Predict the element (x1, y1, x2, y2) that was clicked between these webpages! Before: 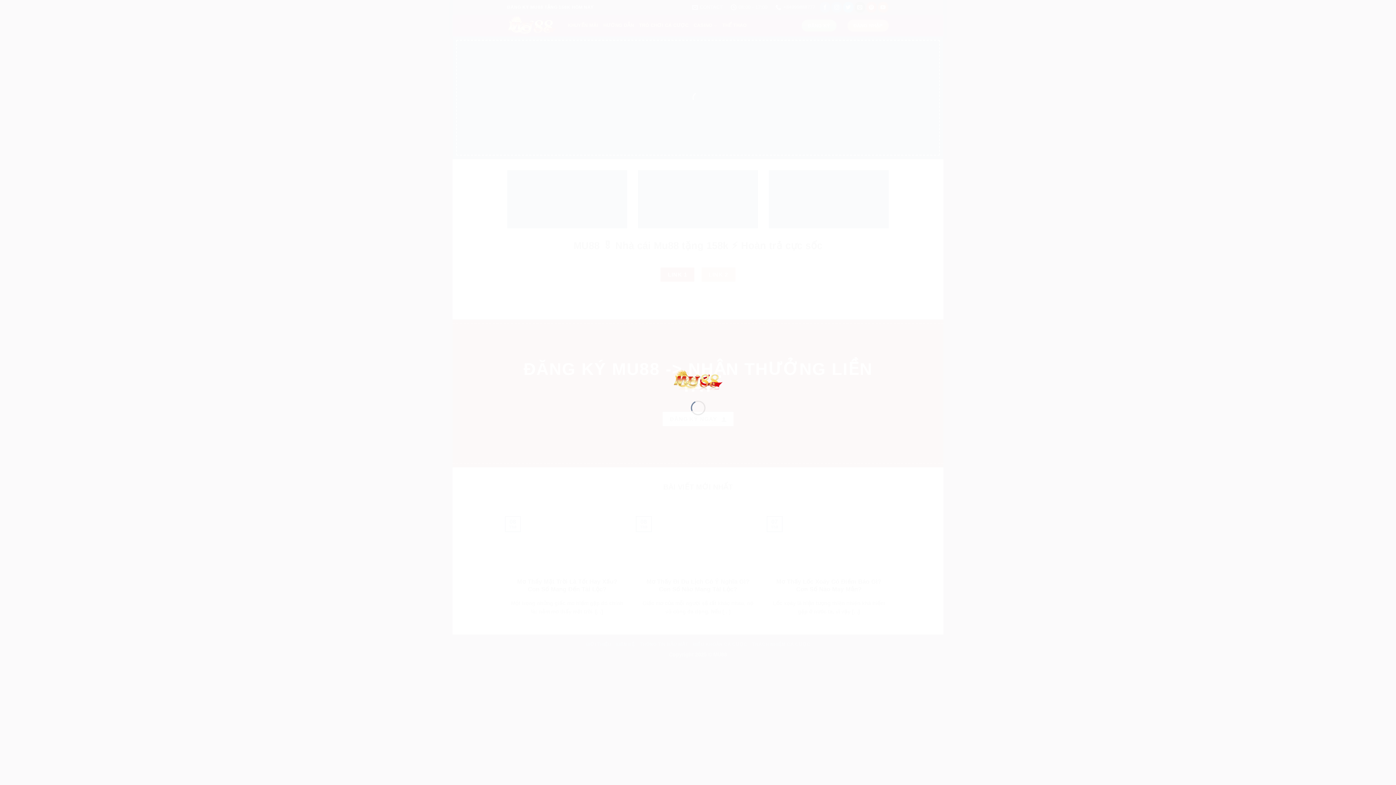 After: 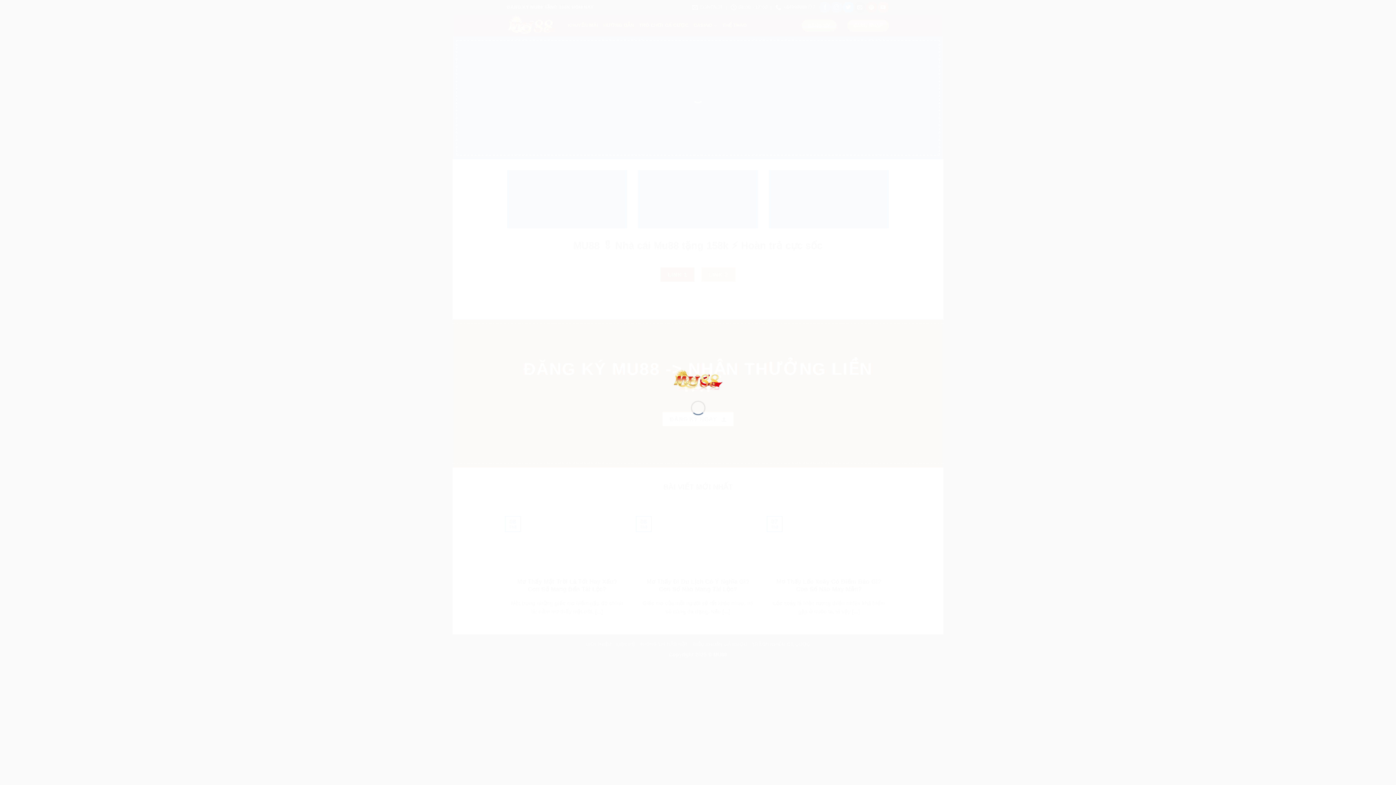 Action: bbox: (673, 376, 723, 382)